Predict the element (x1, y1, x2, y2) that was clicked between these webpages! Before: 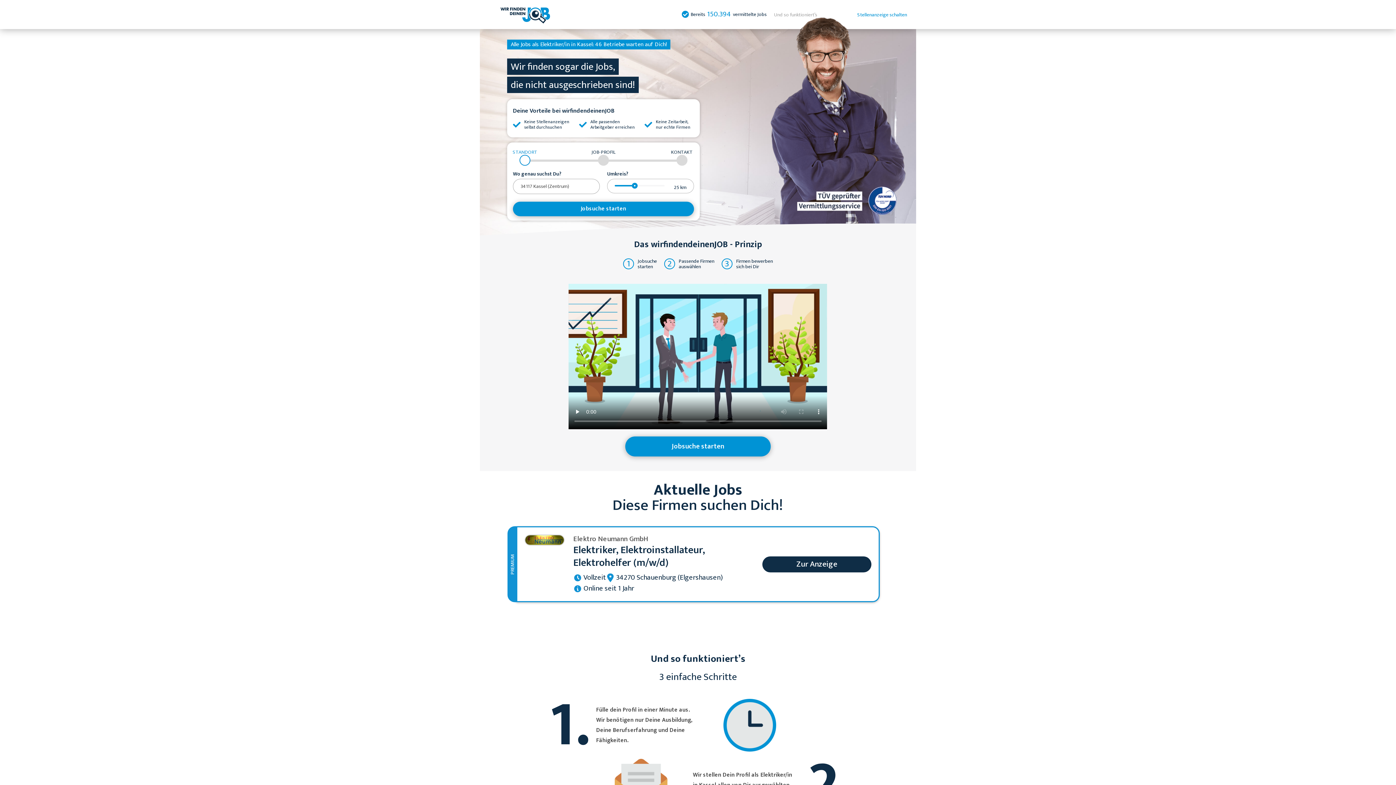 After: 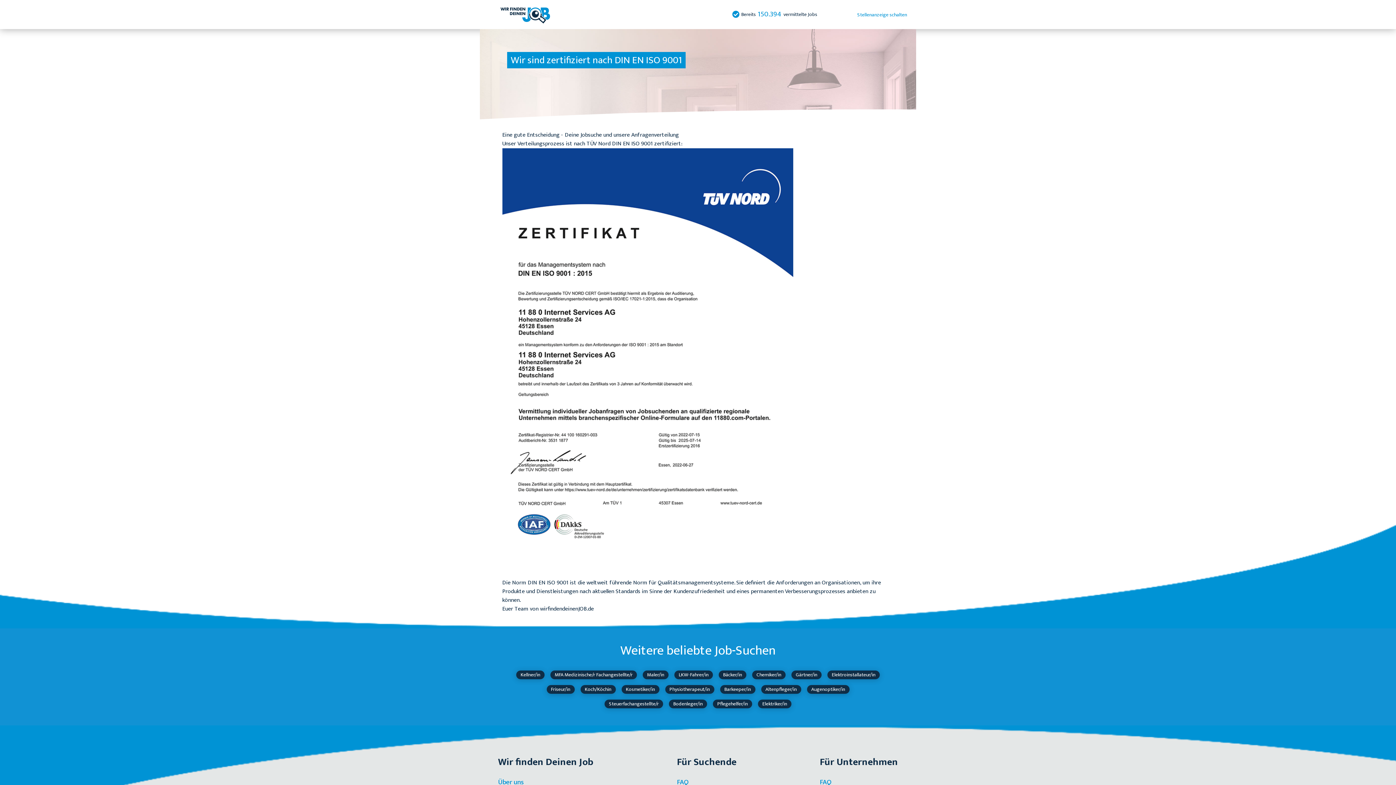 Action: bbox: (795, 185, 898, 216)